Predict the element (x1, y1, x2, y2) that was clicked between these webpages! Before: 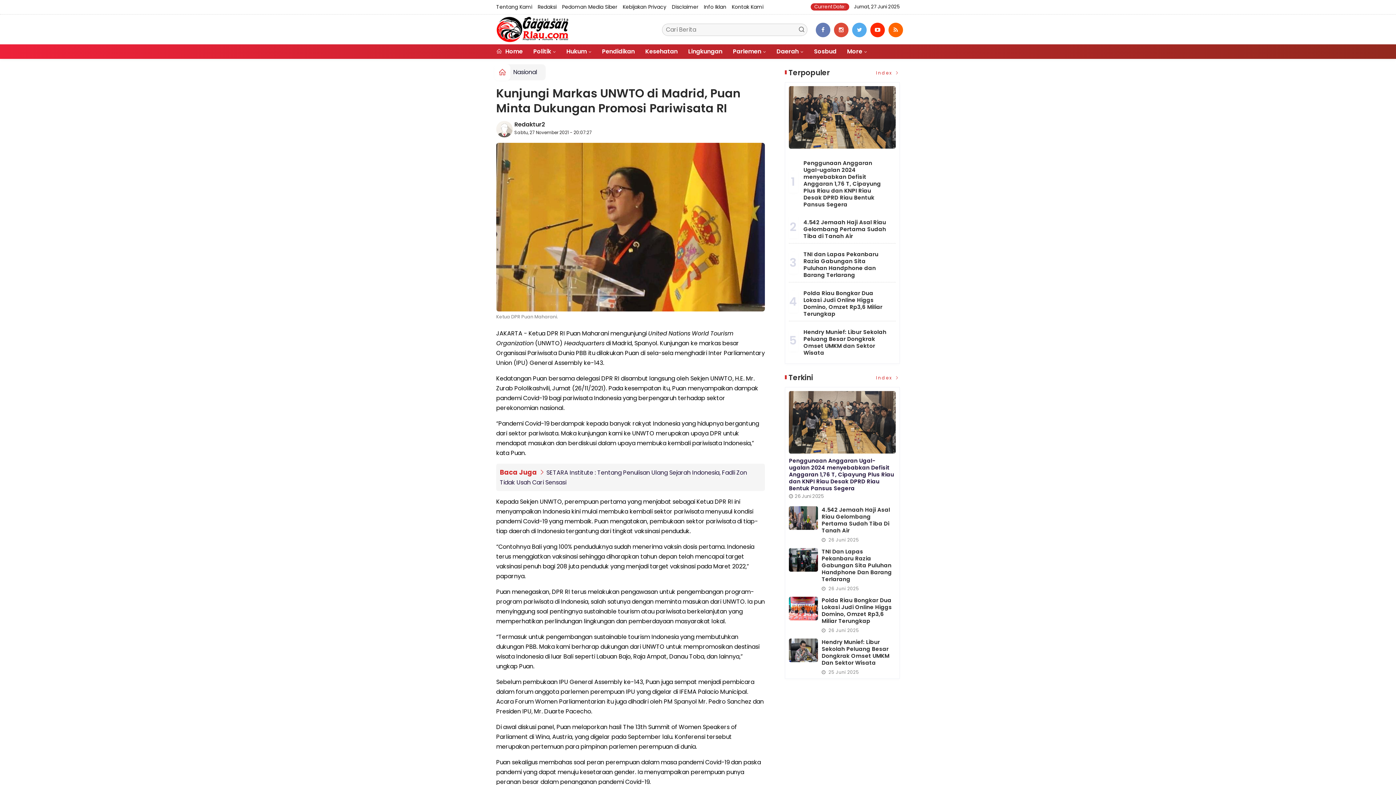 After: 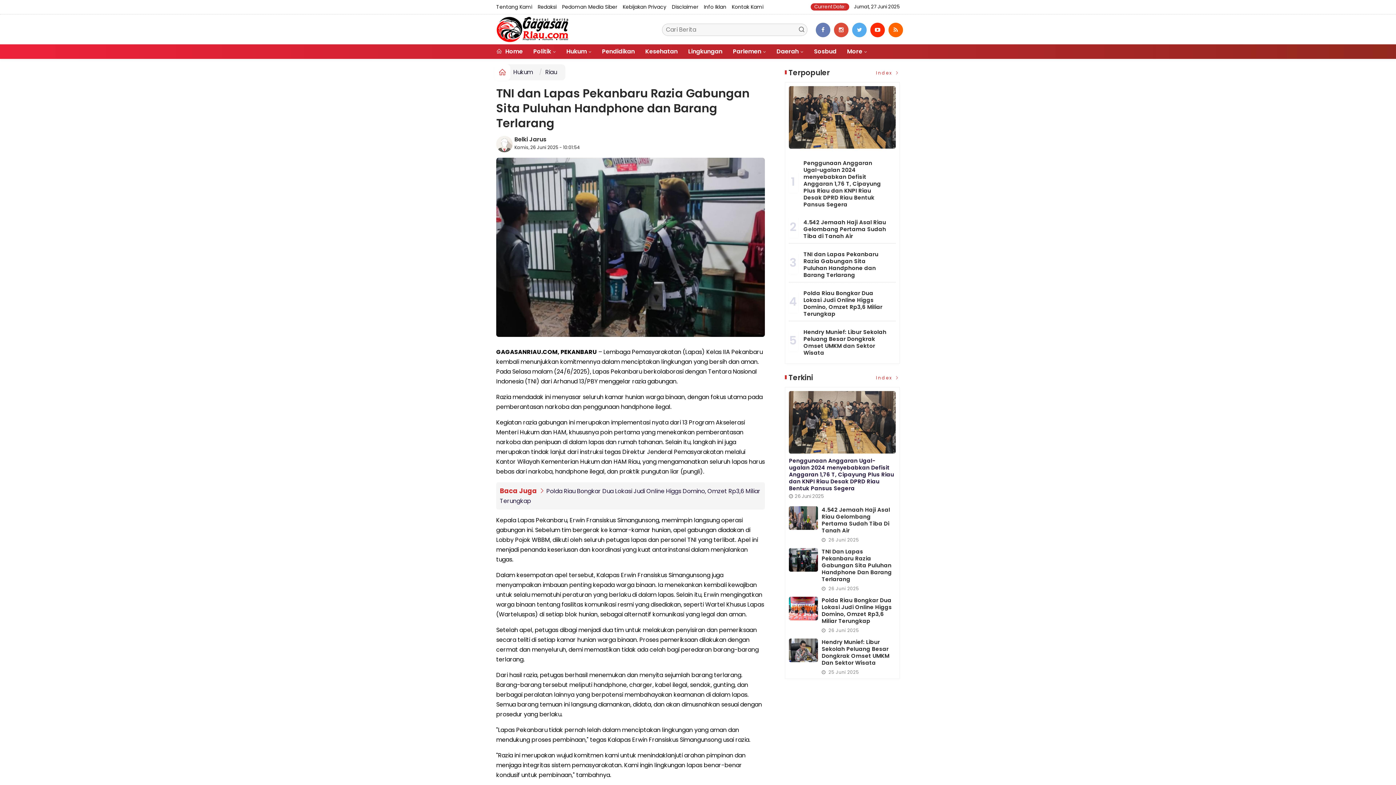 Action: bbox: (821, 547, 892, 583) label: TNI Dan Lapas Pekanbaru Razia Gabungan Sita Puluhan Handphone Dan Barang Terlarang